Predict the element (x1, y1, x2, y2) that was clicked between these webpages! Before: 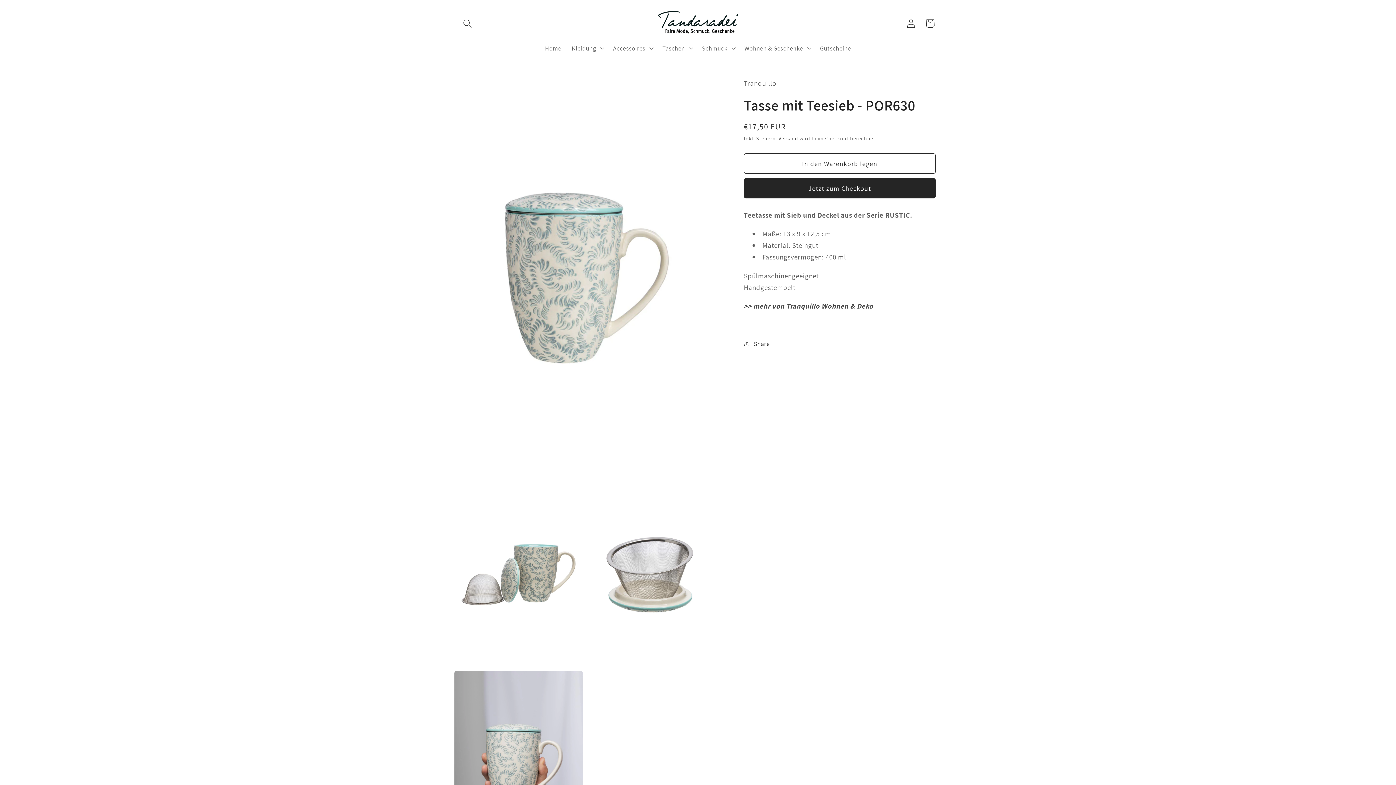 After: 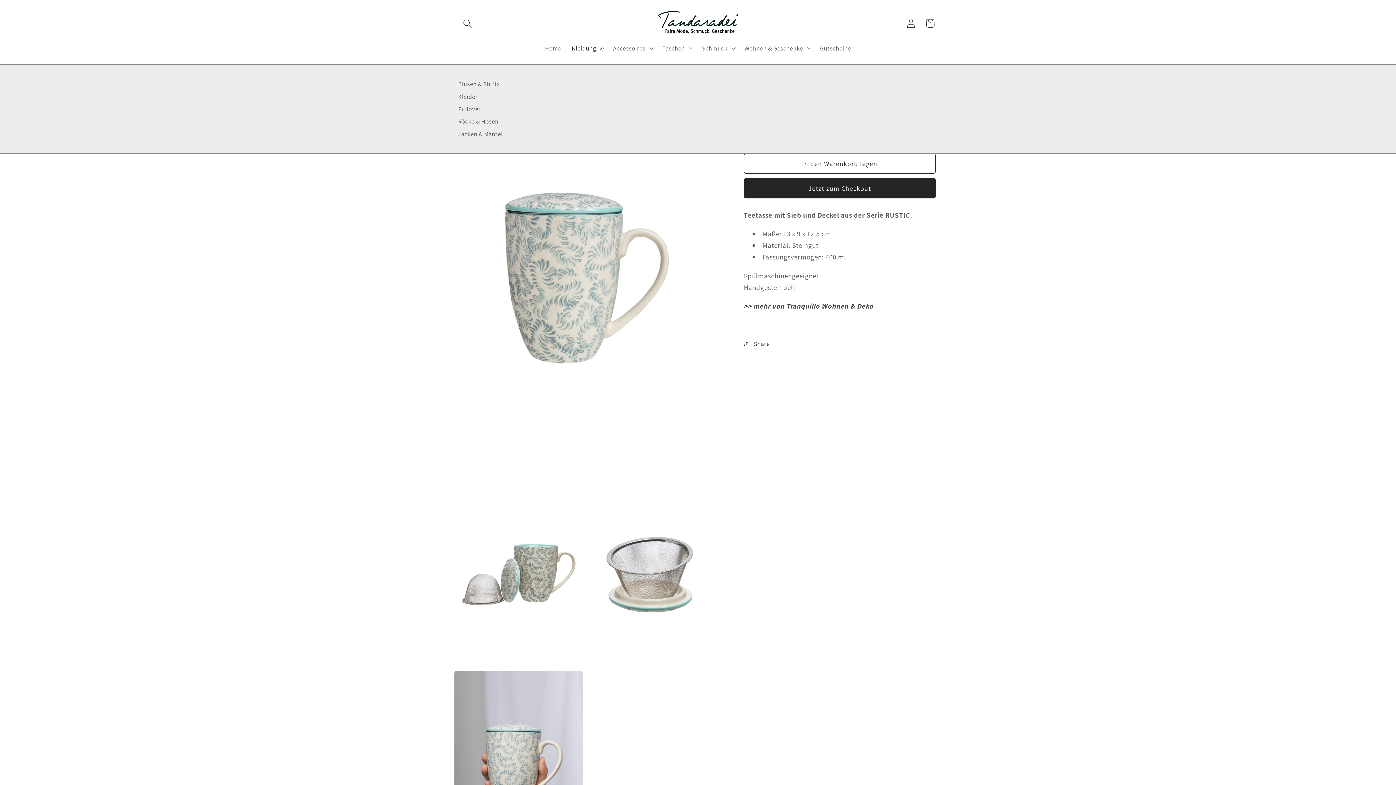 Action: bbox: (566, 39, 608, 57) label: Kleidung